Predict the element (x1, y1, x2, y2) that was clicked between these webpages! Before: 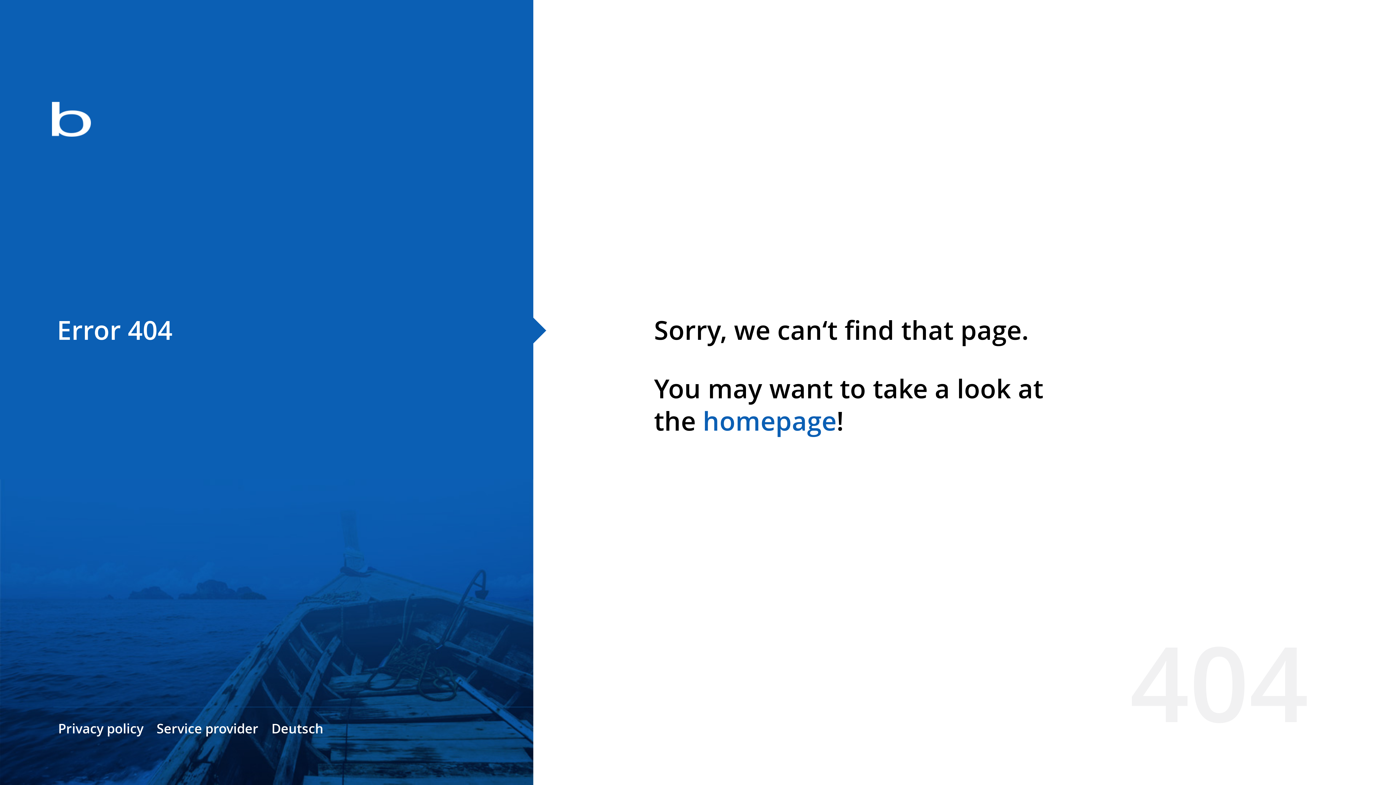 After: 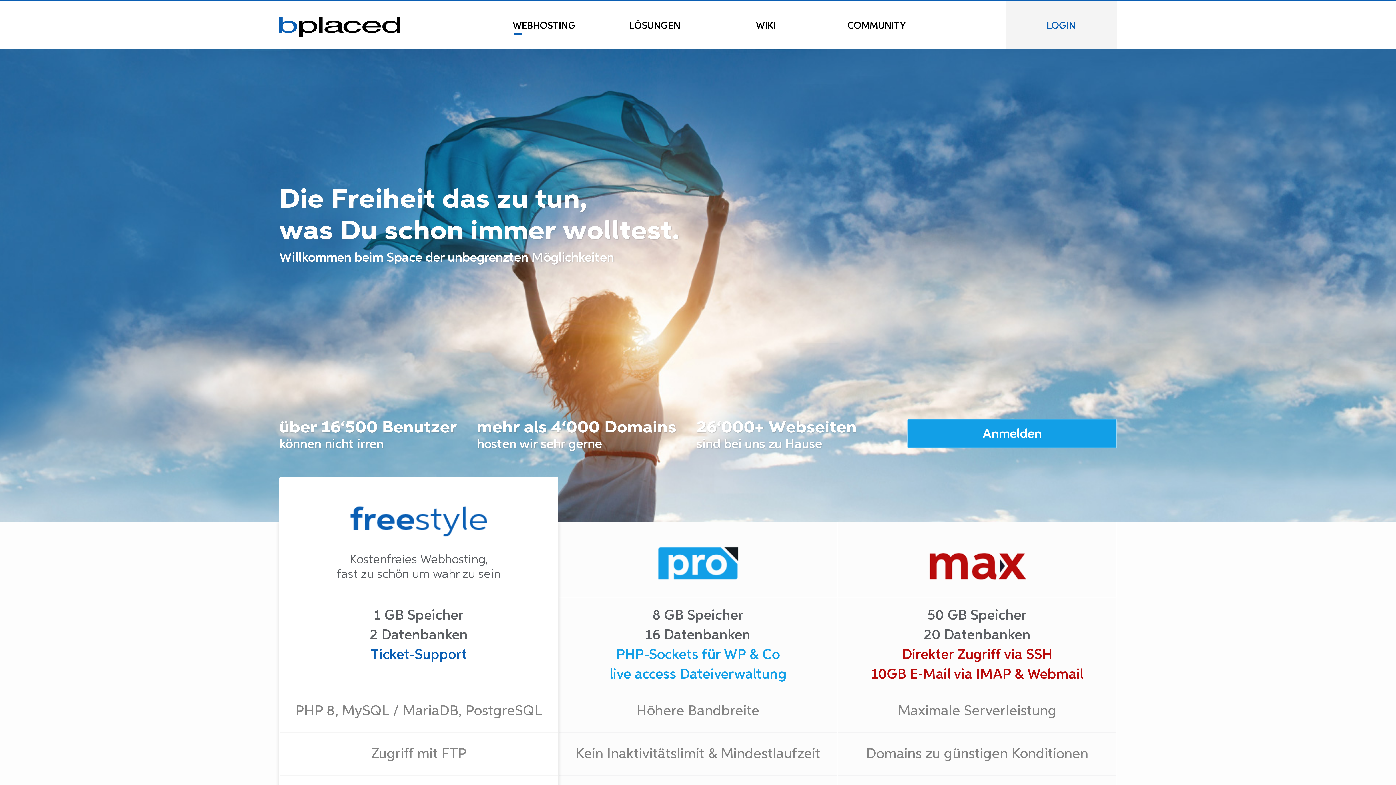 Action: bbox: (702, 403, 836, 438) label: homepage